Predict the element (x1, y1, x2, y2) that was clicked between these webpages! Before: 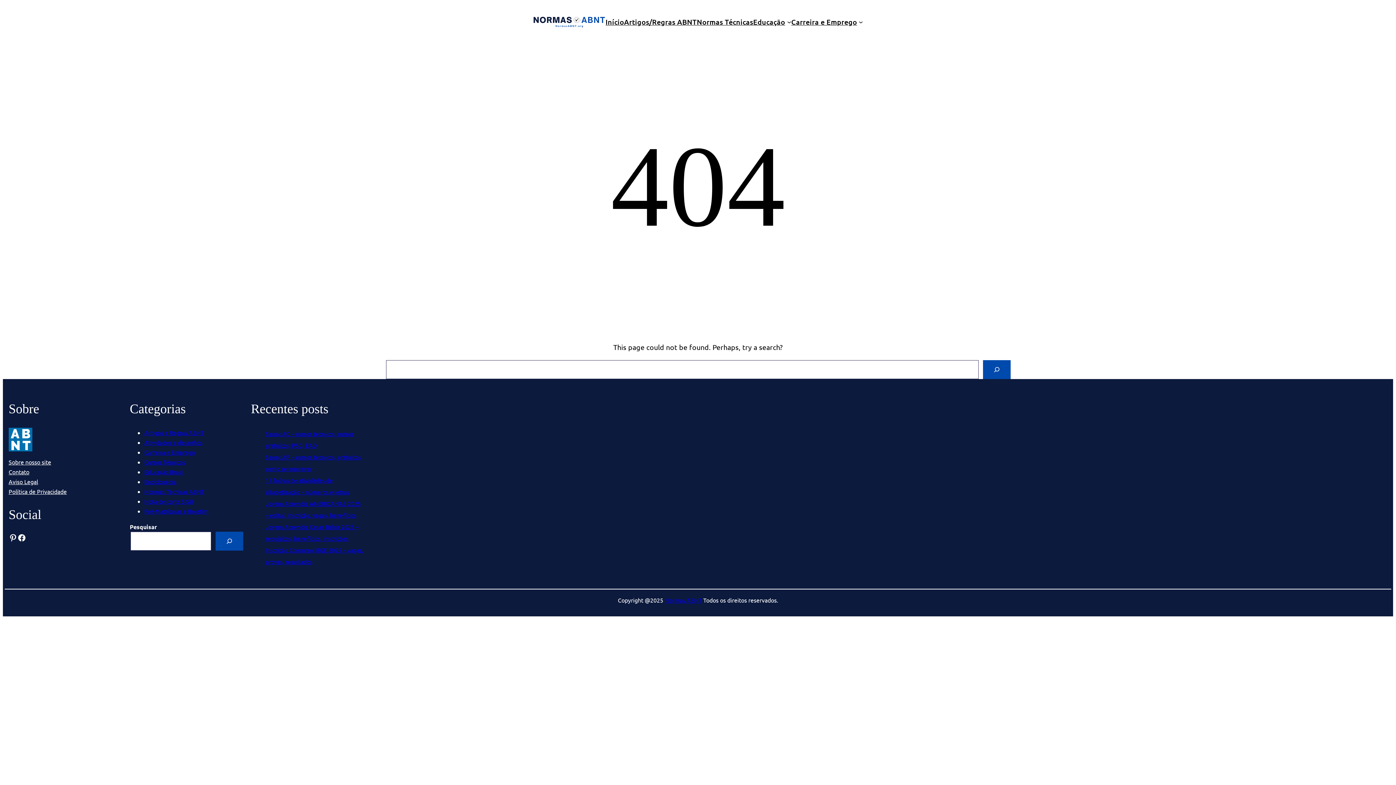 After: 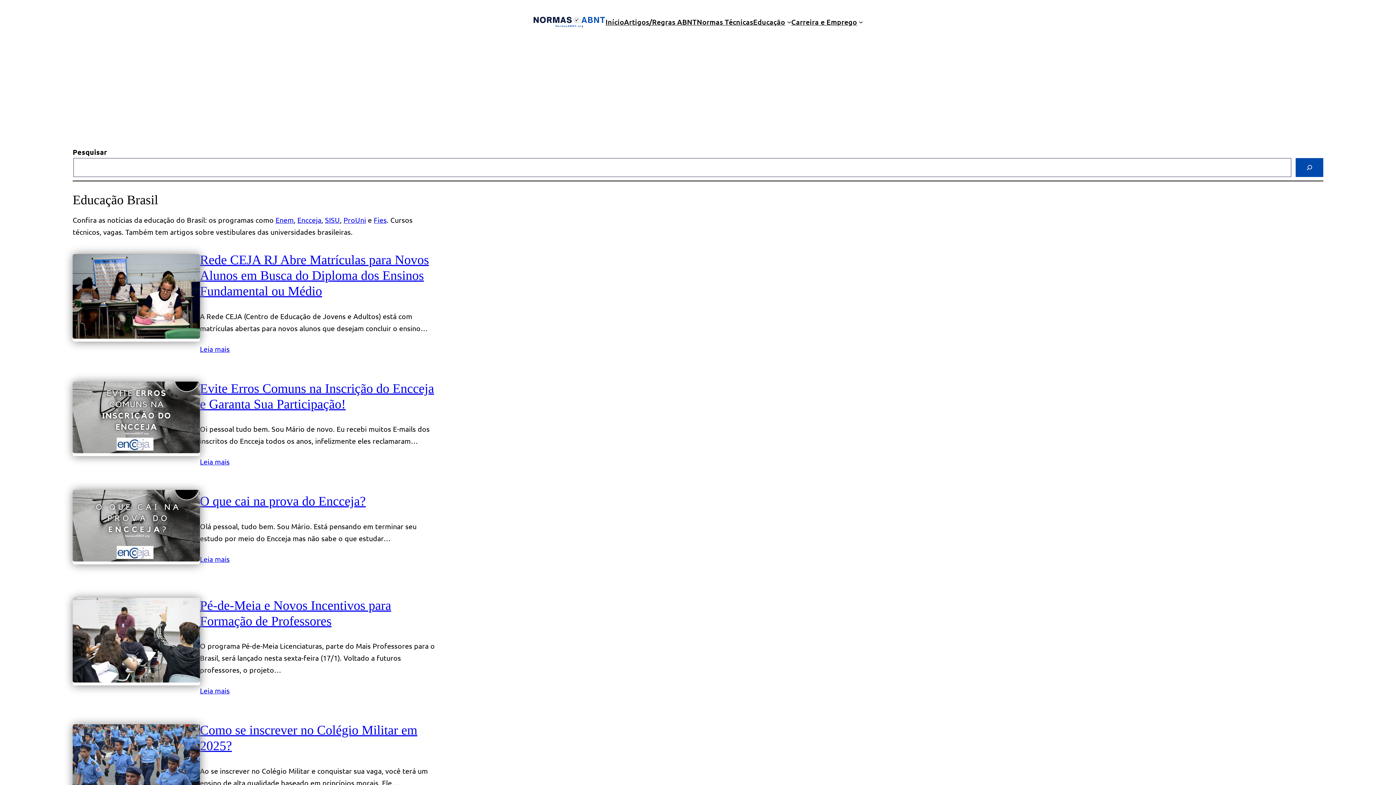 Action: label: Educação Brasil bbox: (144, 468, 184, 475)